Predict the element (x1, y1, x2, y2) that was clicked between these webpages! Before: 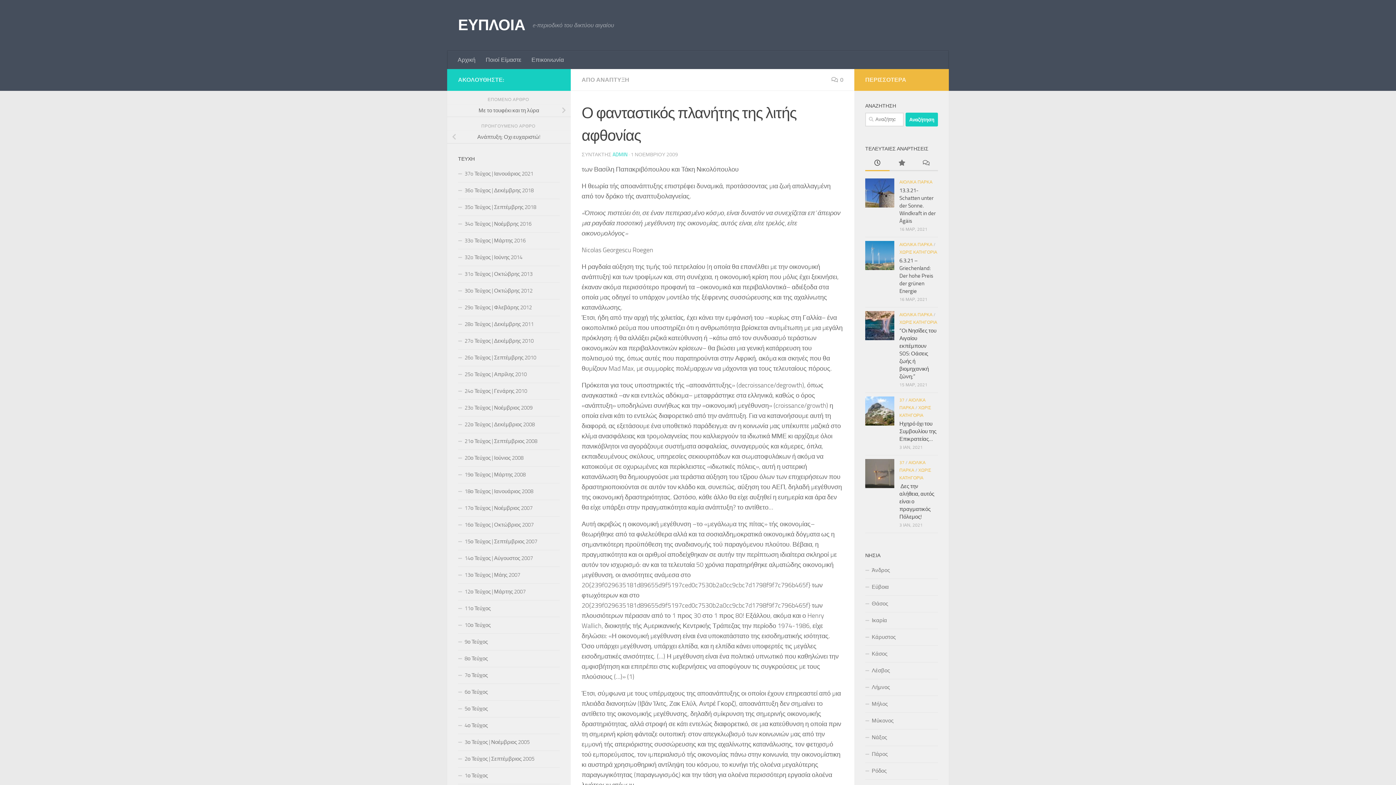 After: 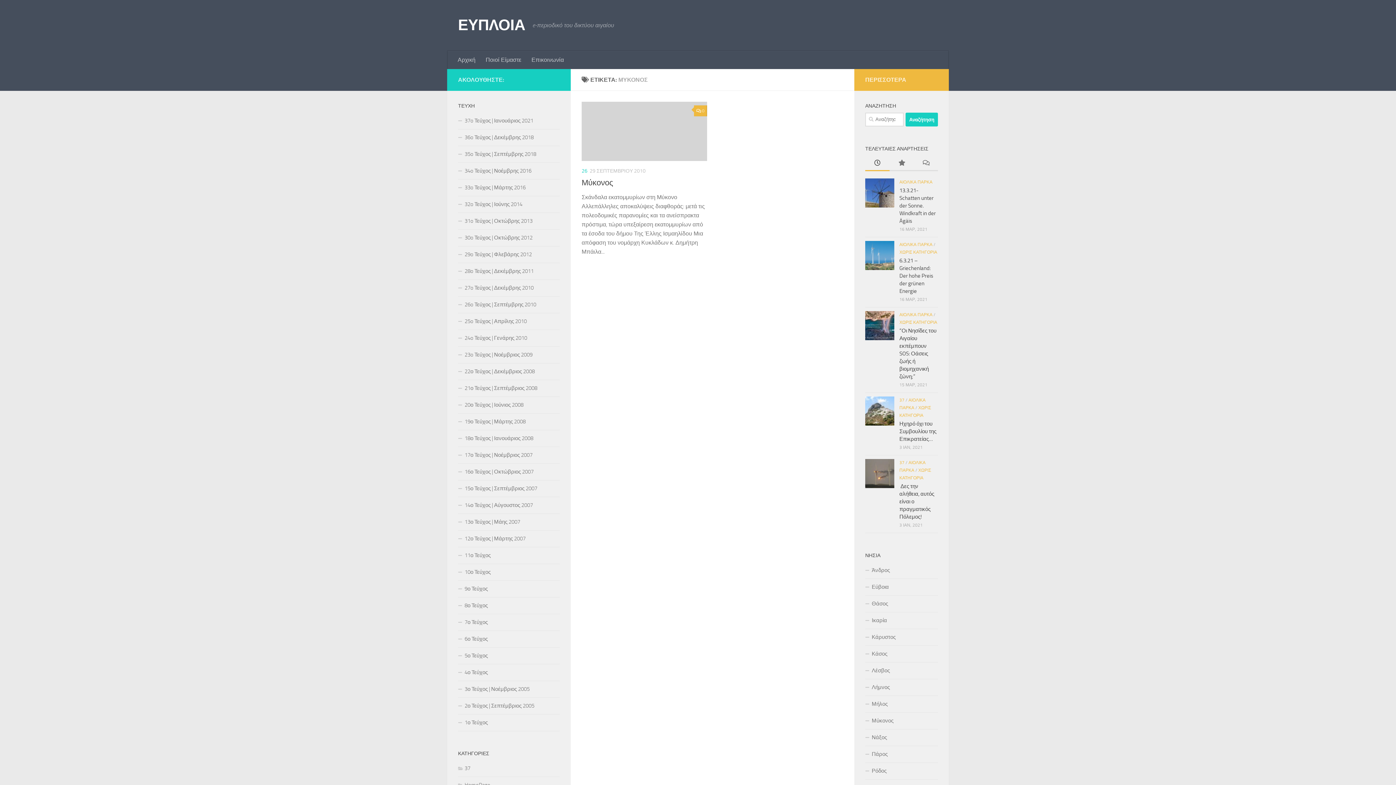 Action: label: Μύκονος bbox: (865, 713, 938, 729)